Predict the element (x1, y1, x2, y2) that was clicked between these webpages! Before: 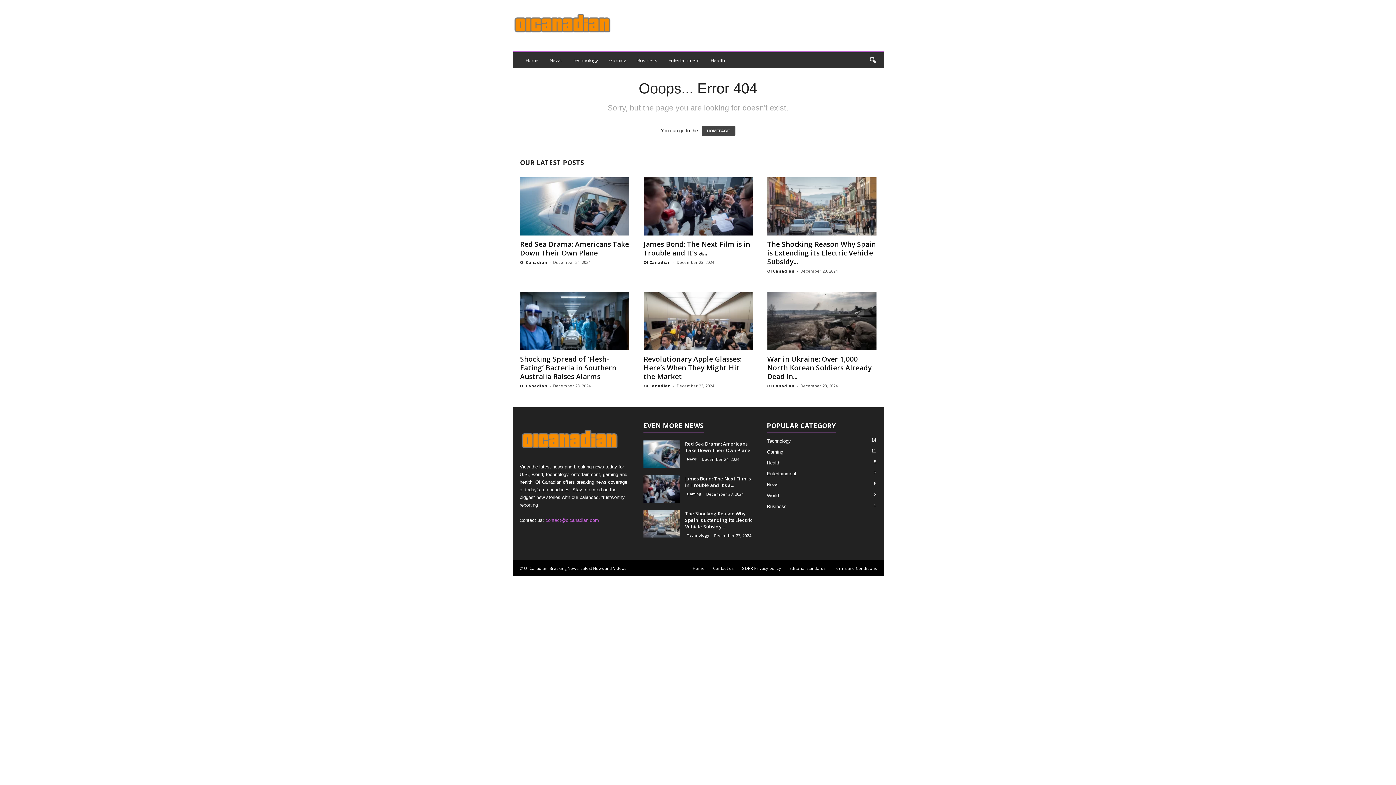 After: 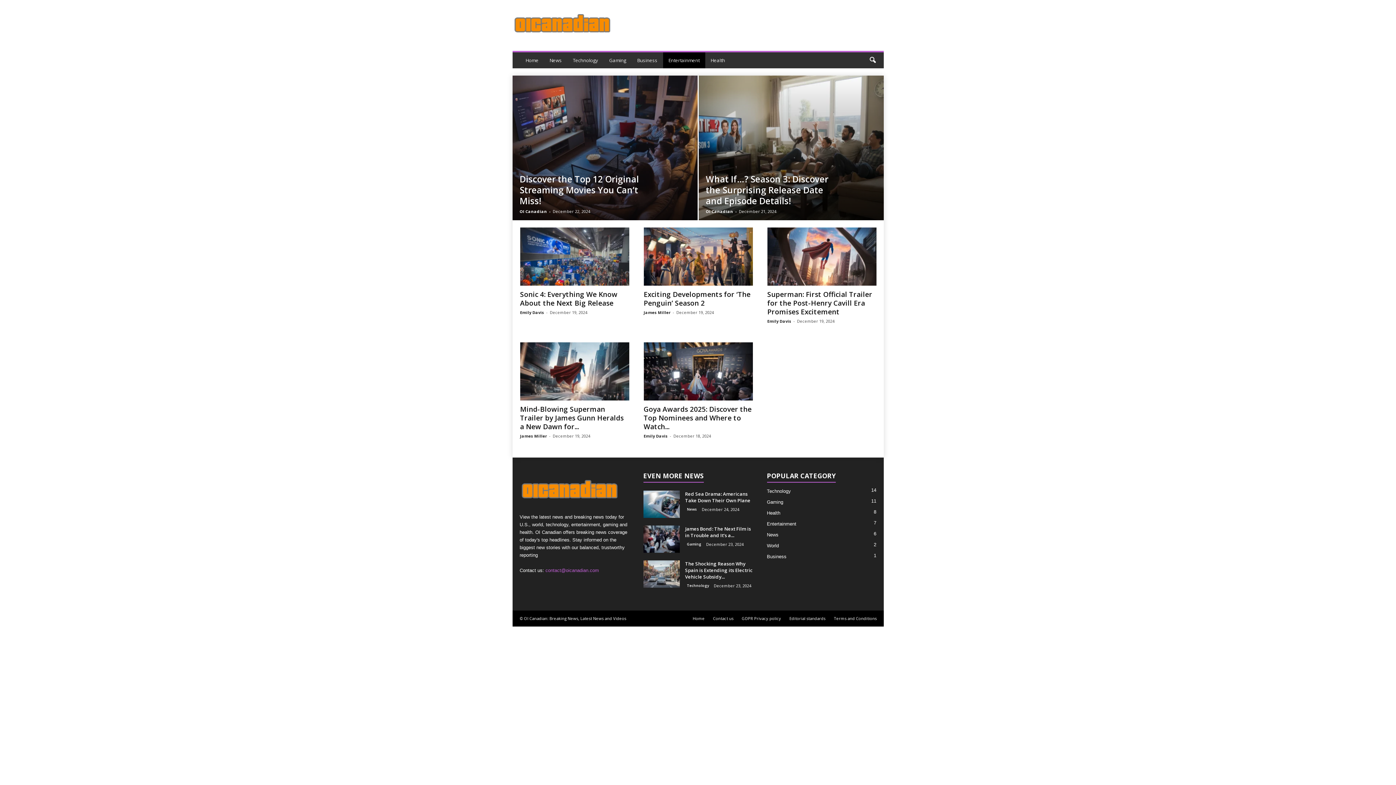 Action: bbox: (767, 471, 796, 476) label: Entertainment
7